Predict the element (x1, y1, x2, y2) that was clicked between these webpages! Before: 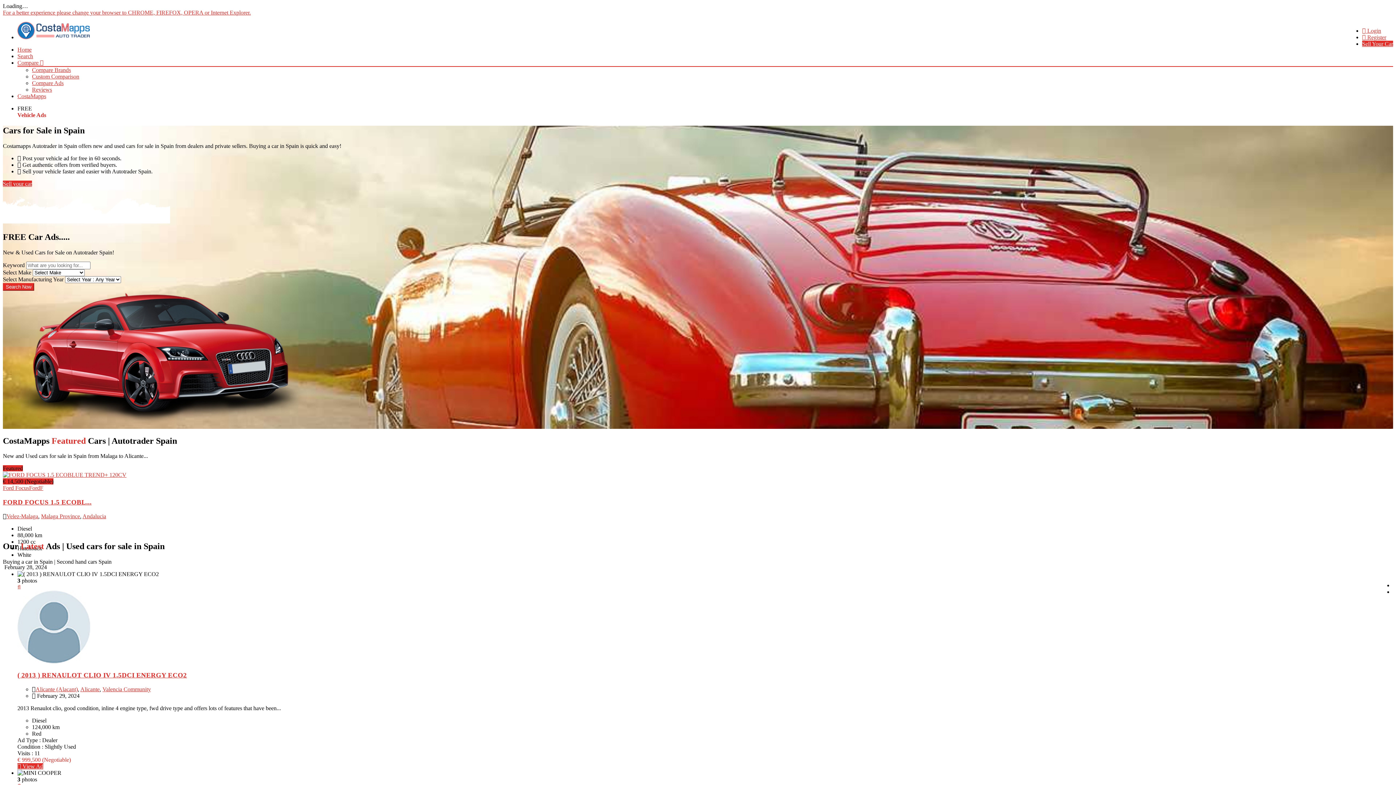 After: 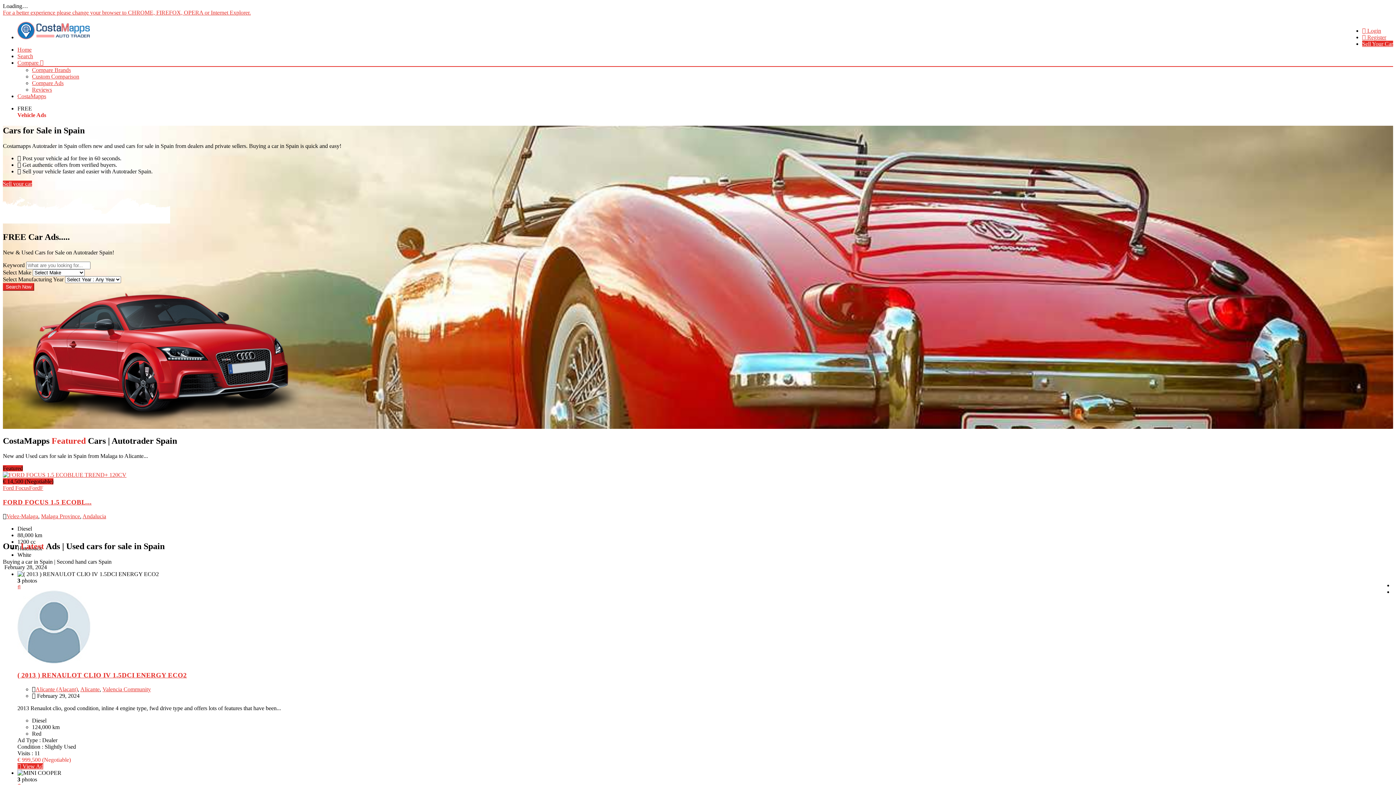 Action: bbox: (1362, 34, 1386, 40) label:  Register